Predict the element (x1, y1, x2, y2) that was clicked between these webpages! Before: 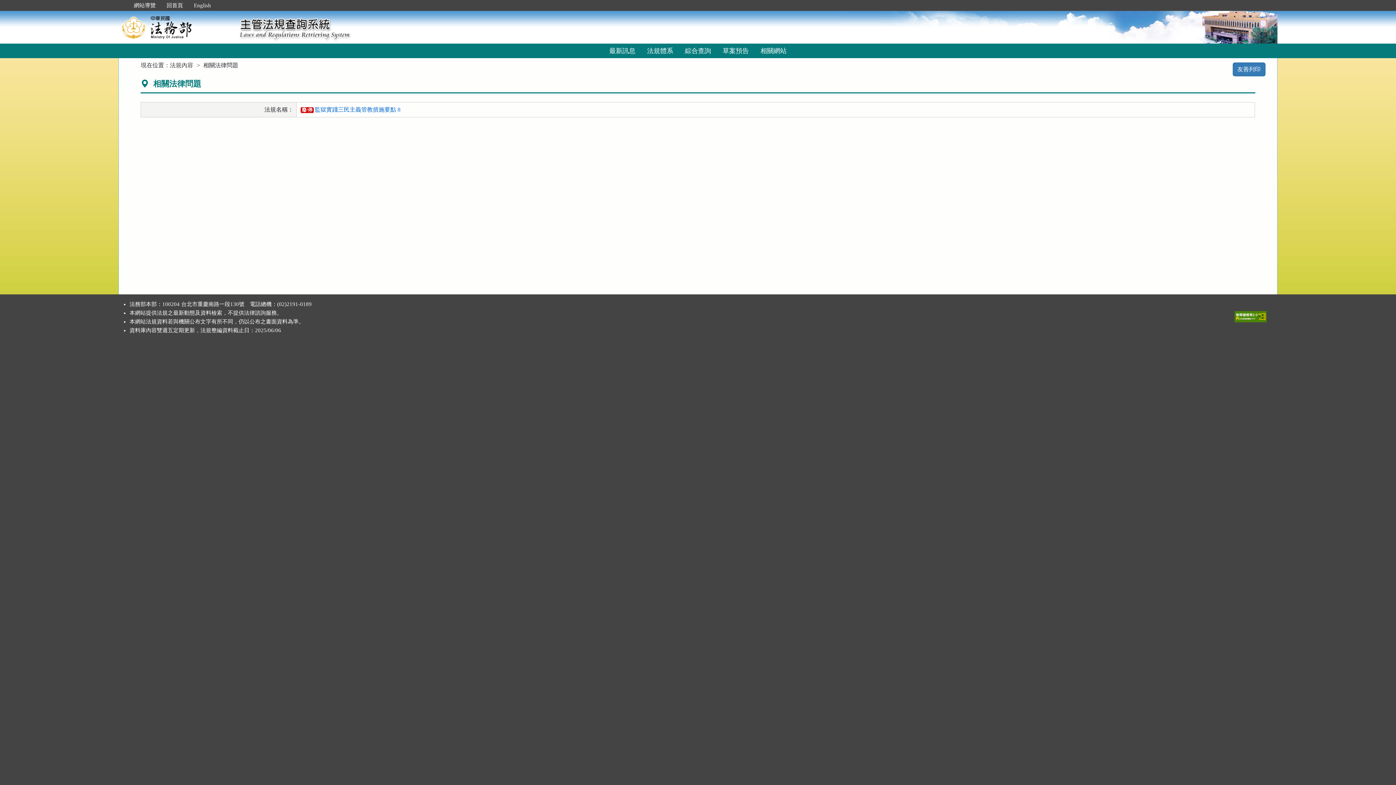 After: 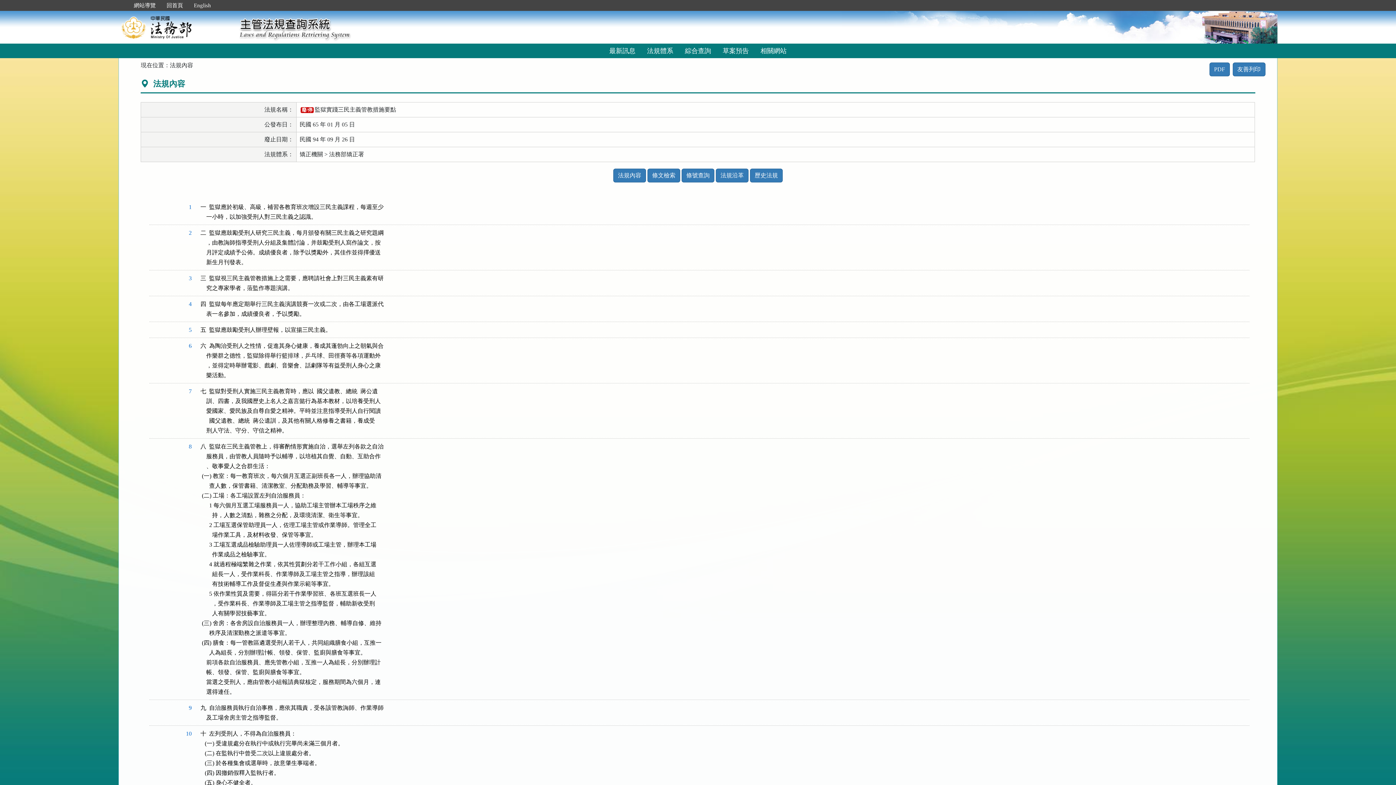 Action: bbox: (169, 62, 193, 68) label: 法規內容